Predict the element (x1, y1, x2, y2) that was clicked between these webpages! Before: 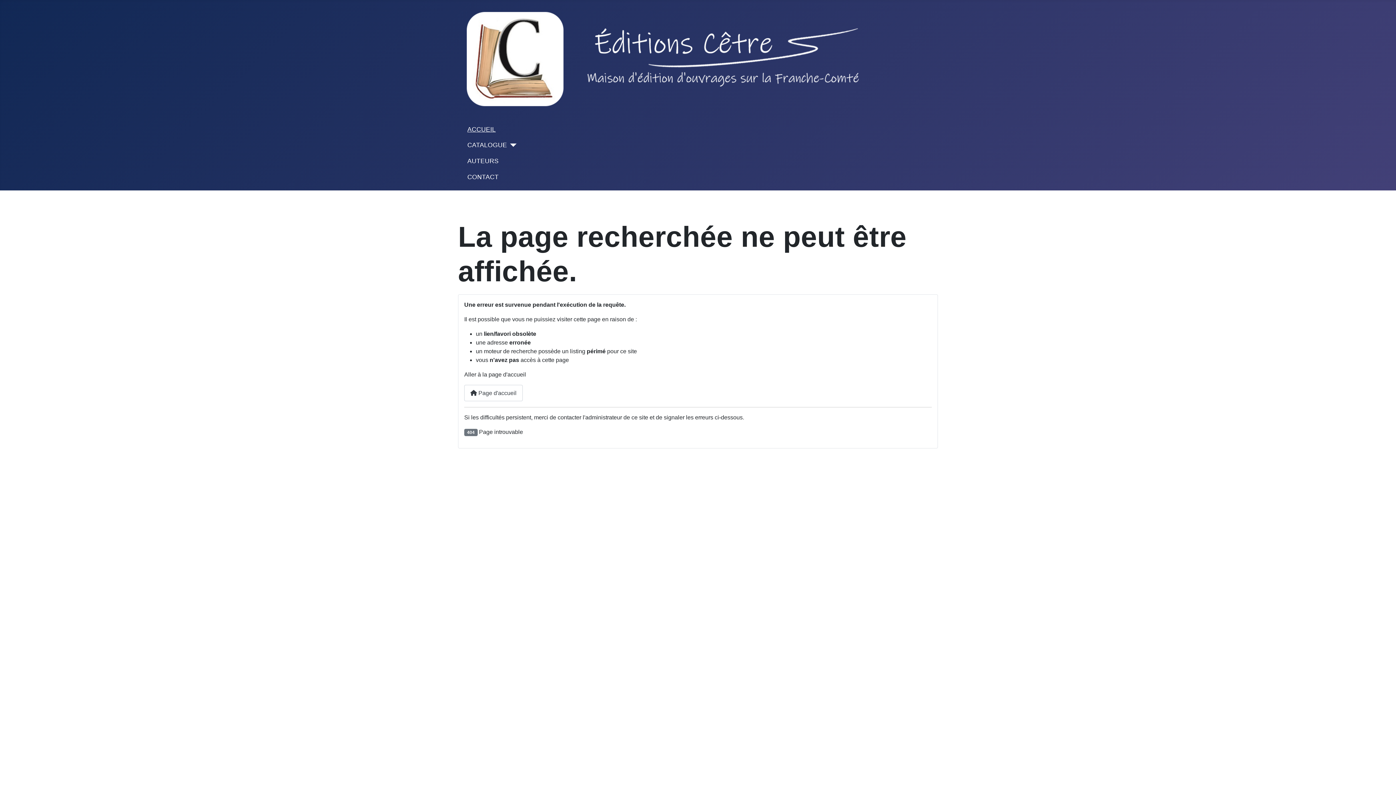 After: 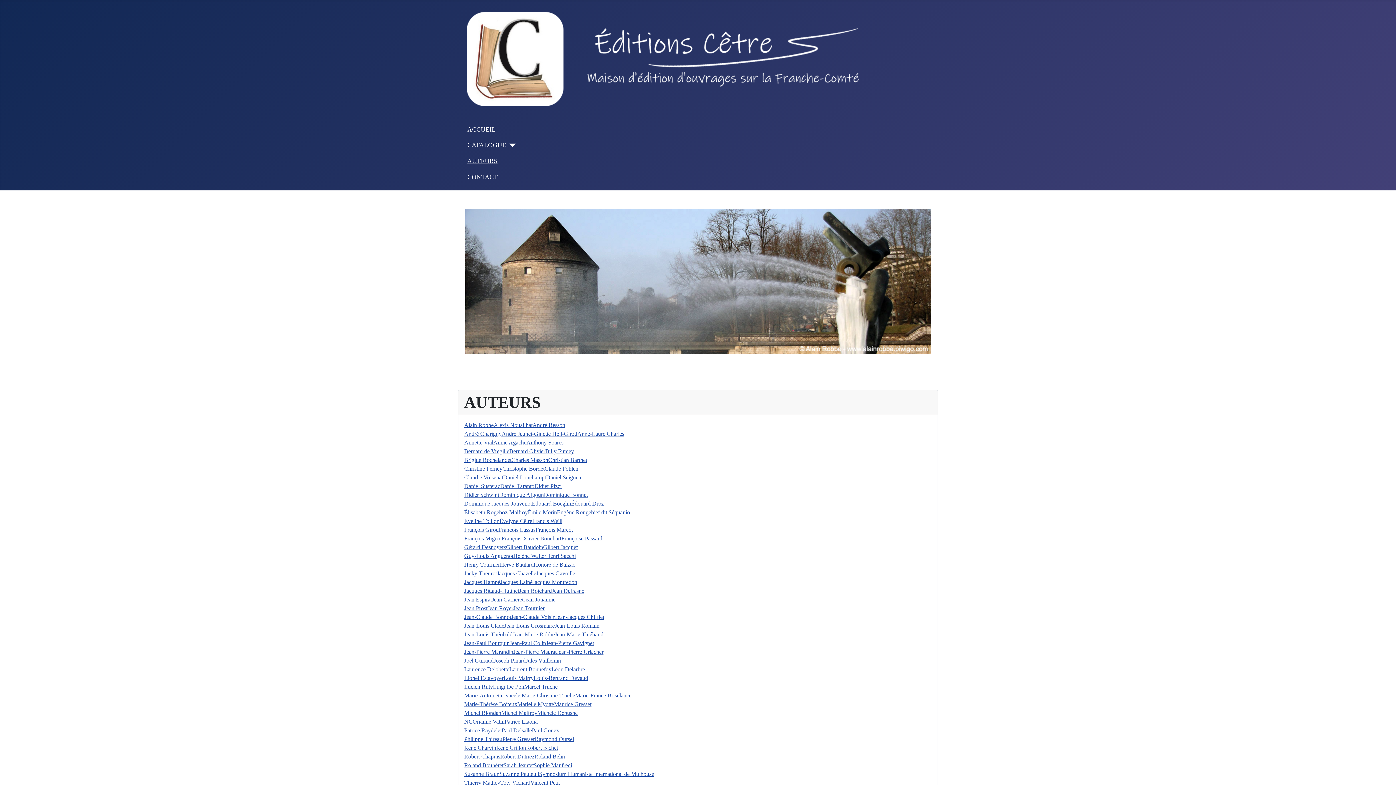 Action: bbox: (467, 156, 498, 165) label: AUTEURS